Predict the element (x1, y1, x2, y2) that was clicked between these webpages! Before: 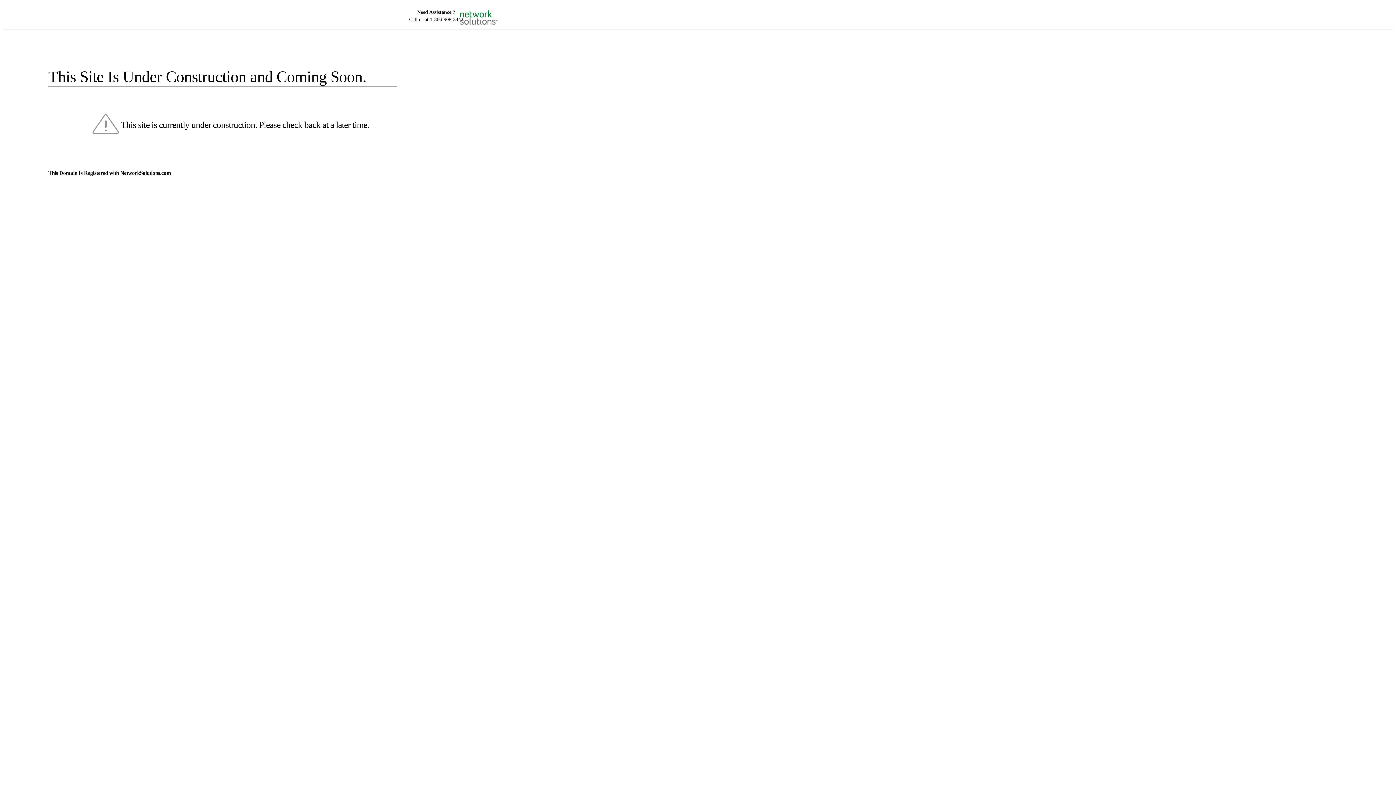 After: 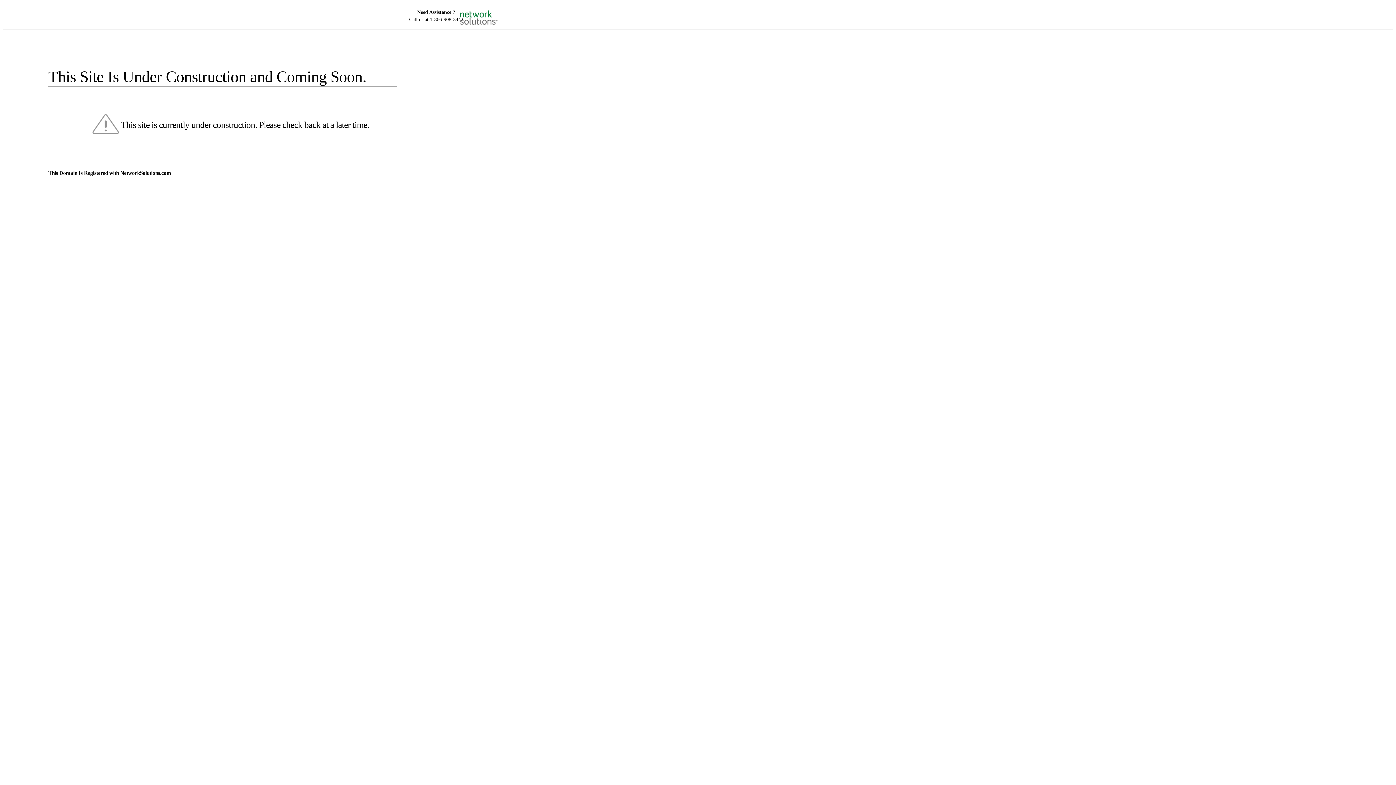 Action: bbox: (455, 5, 520, 16)